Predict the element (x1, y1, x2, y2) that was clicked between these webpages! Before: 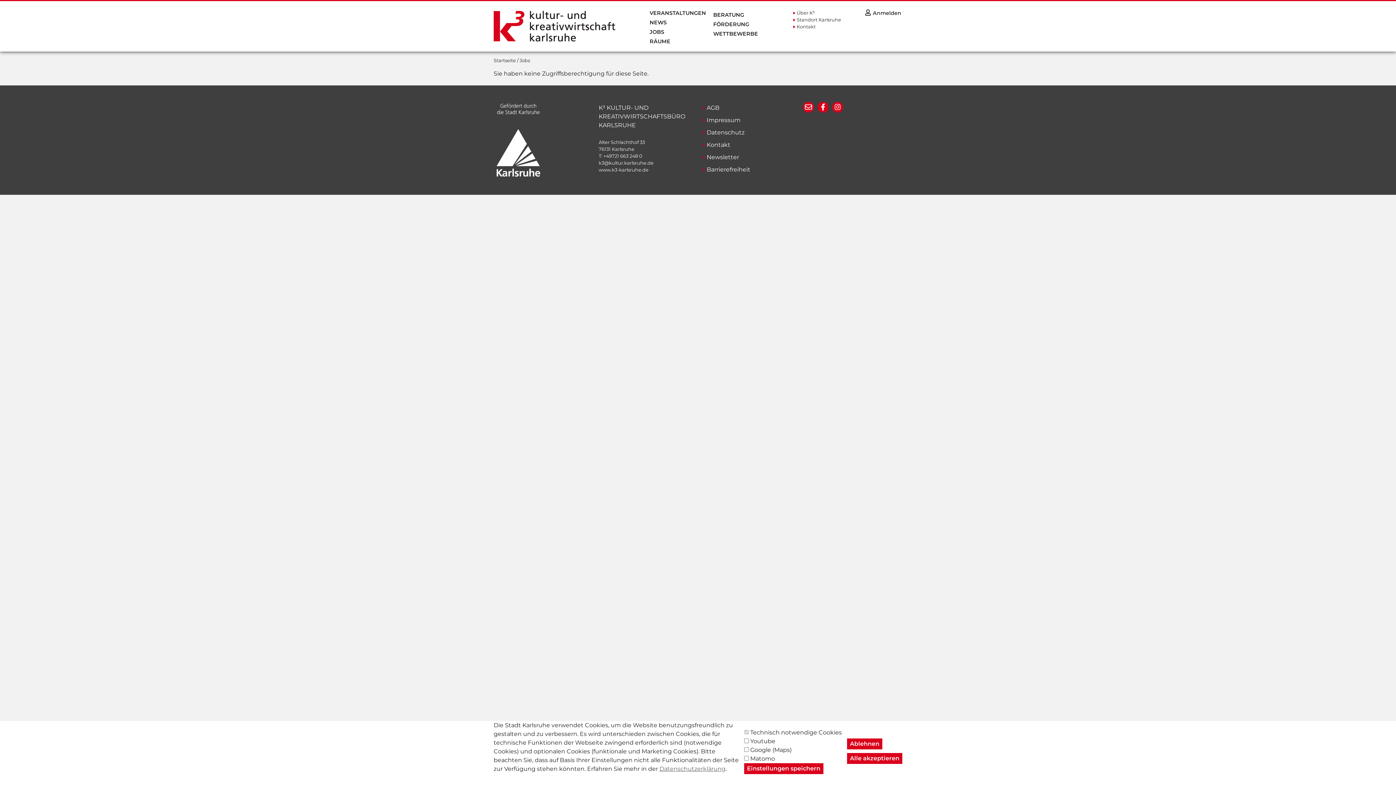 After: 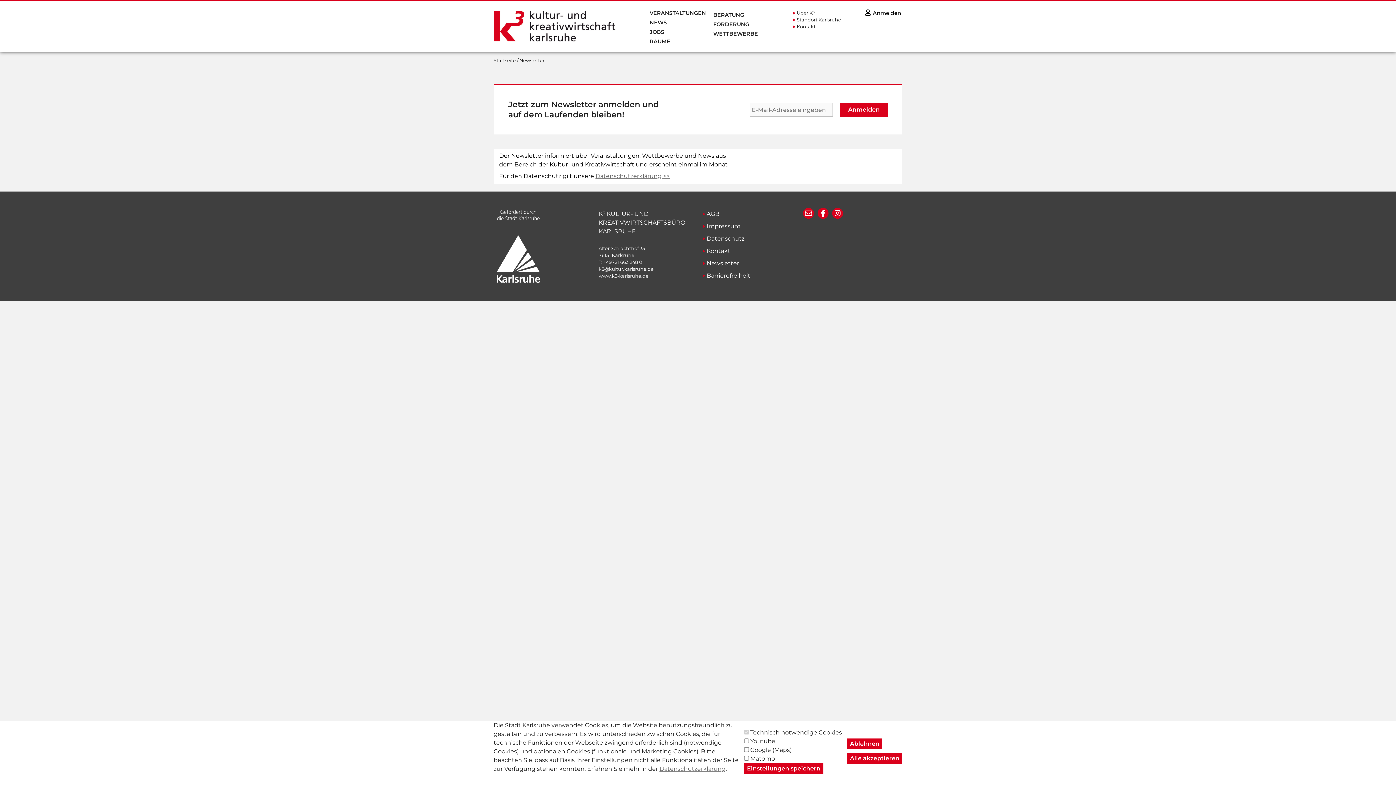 Action: label: Newsletter bbox: (706, 153, 739, 160)